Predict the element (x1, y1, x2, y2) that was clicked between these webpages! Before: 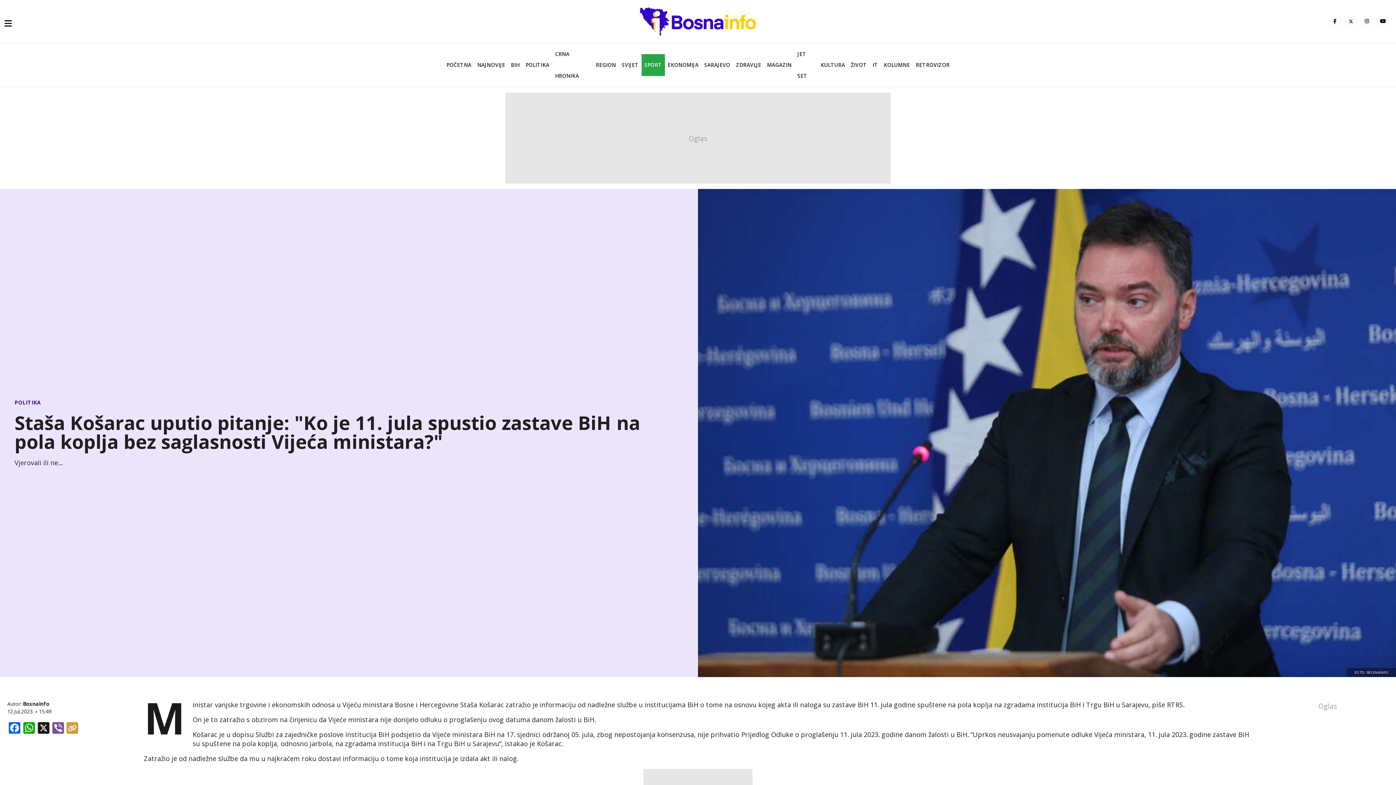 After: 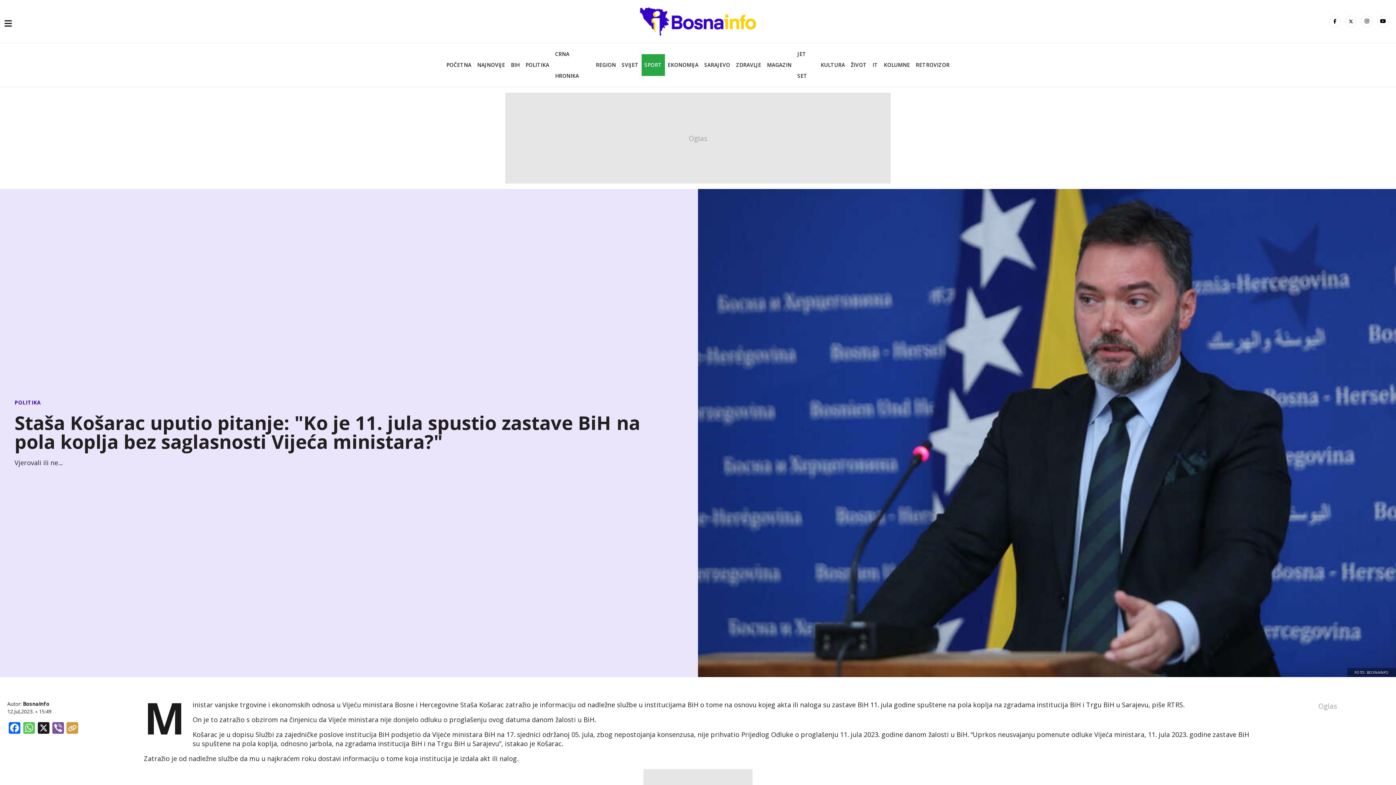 Action: label: WhatsApp bbox: (21, 722, 36, 735)